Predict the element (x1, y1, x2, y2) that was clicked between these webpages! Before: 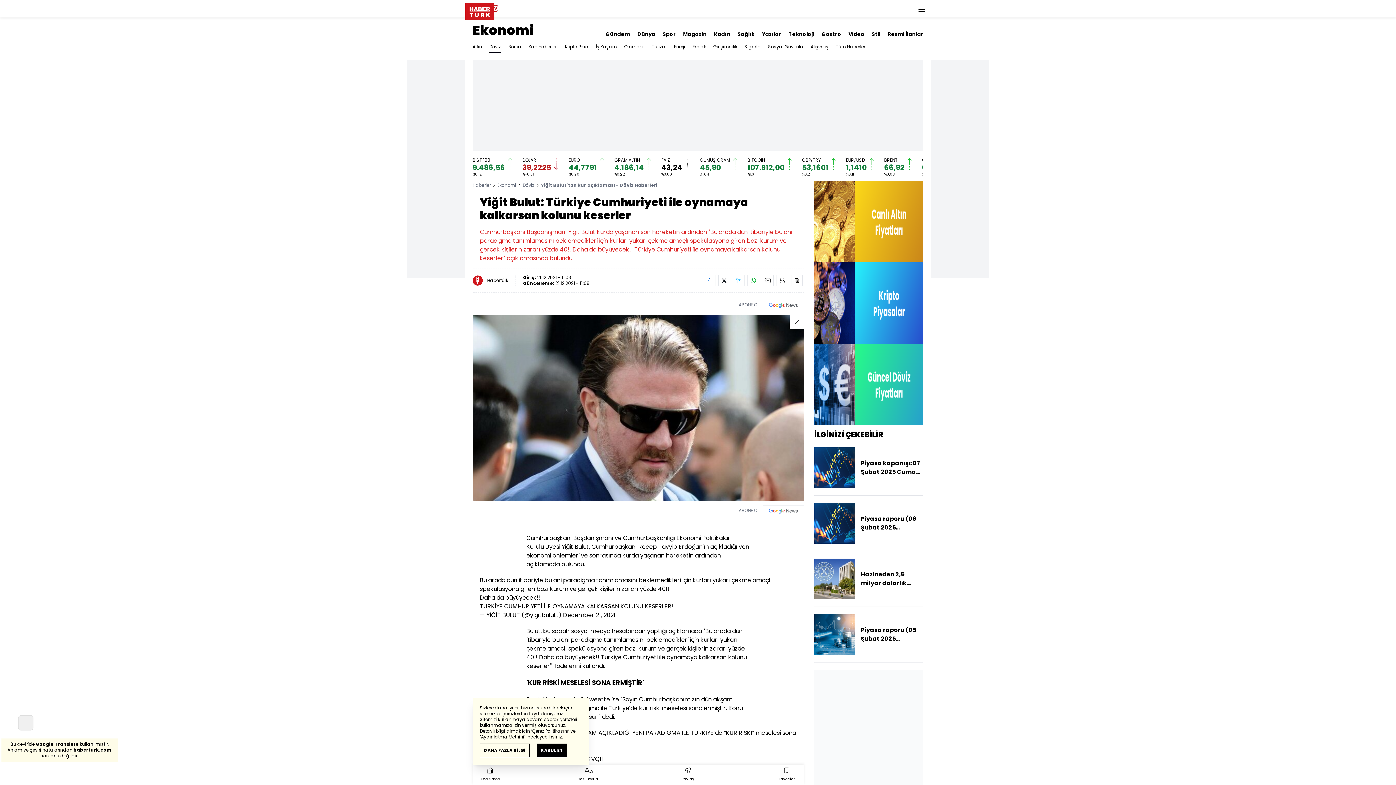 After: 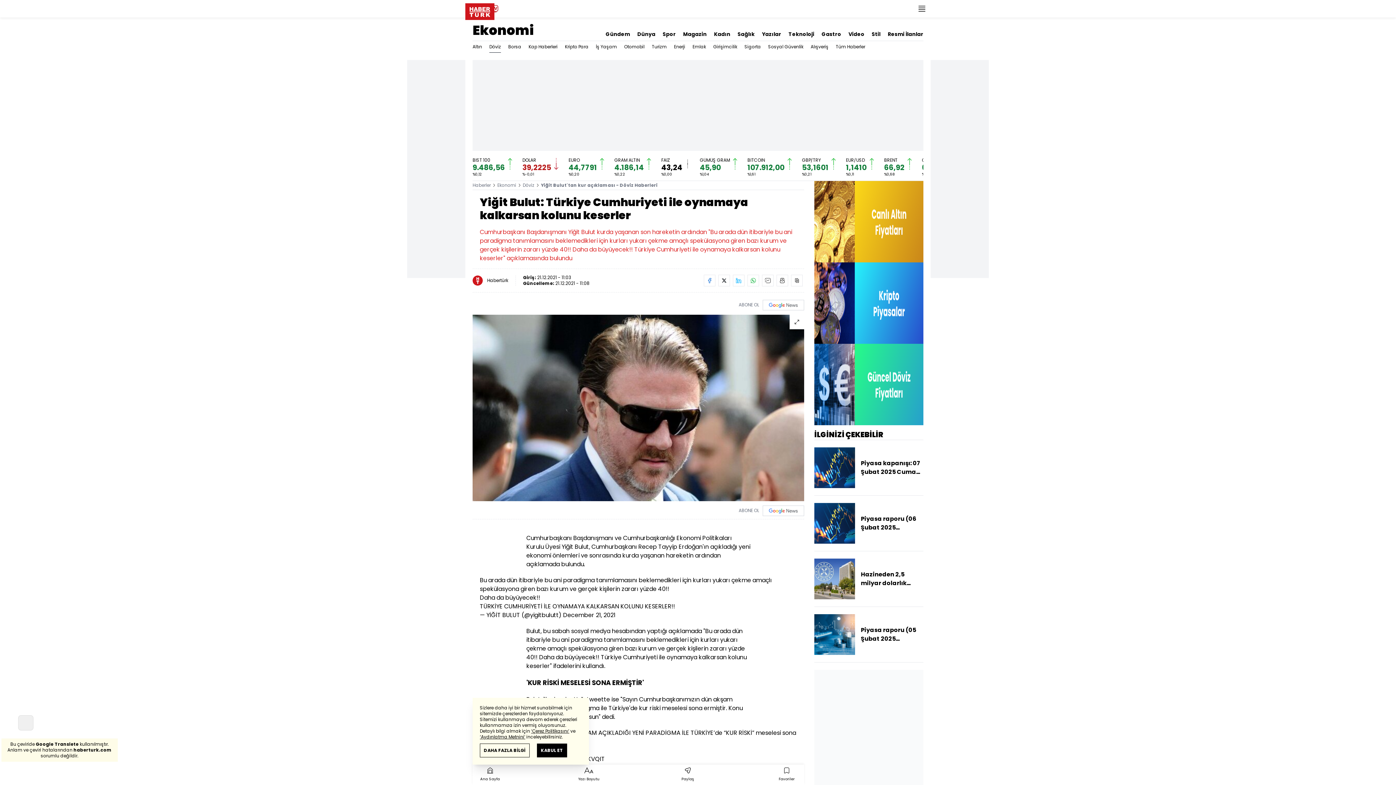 Action: bbox: (568, 158, 604, 176) label: EURO
44,7791
%0,20